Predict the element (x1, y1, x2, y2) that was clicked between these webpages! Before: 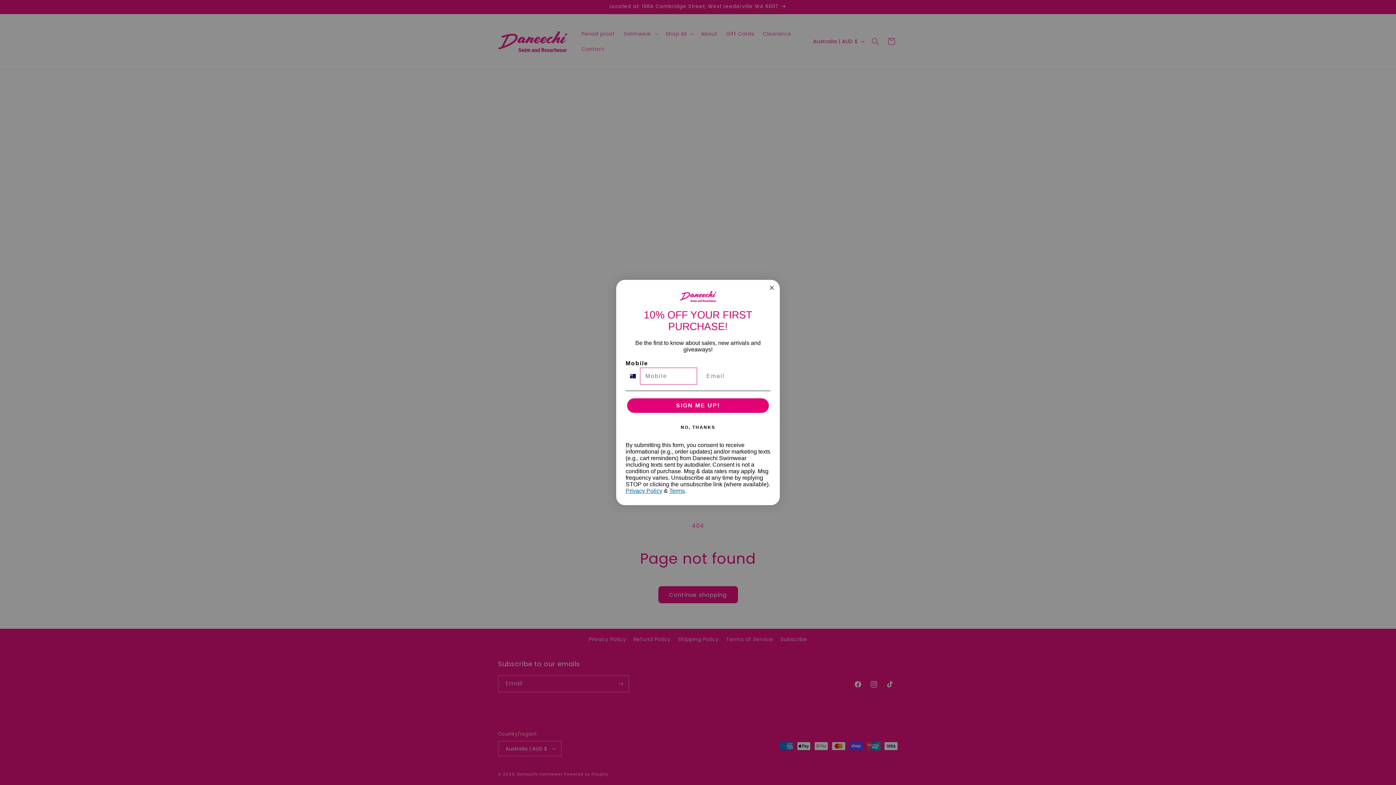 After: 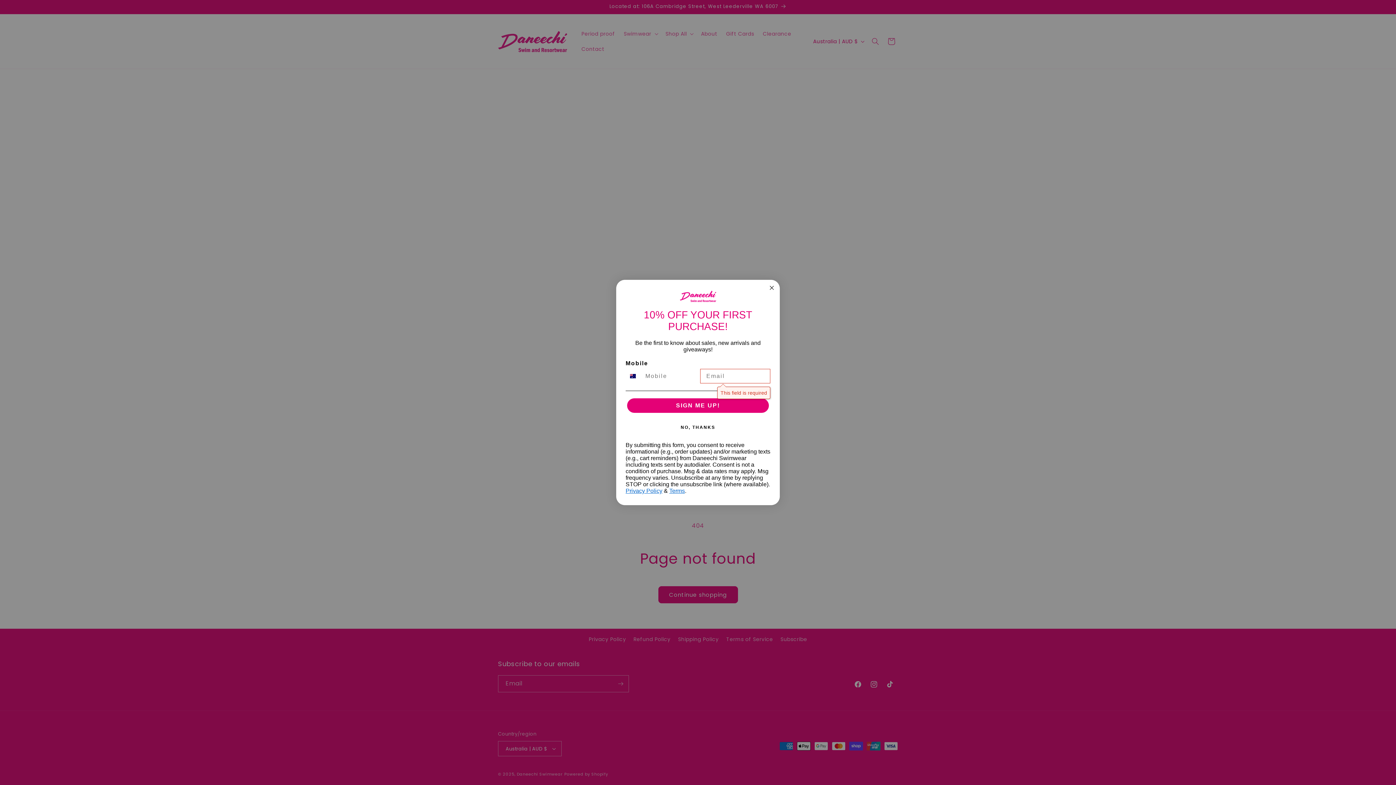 Action: bbox: (627, 398, 769, 412) label: SIGN ME UP!